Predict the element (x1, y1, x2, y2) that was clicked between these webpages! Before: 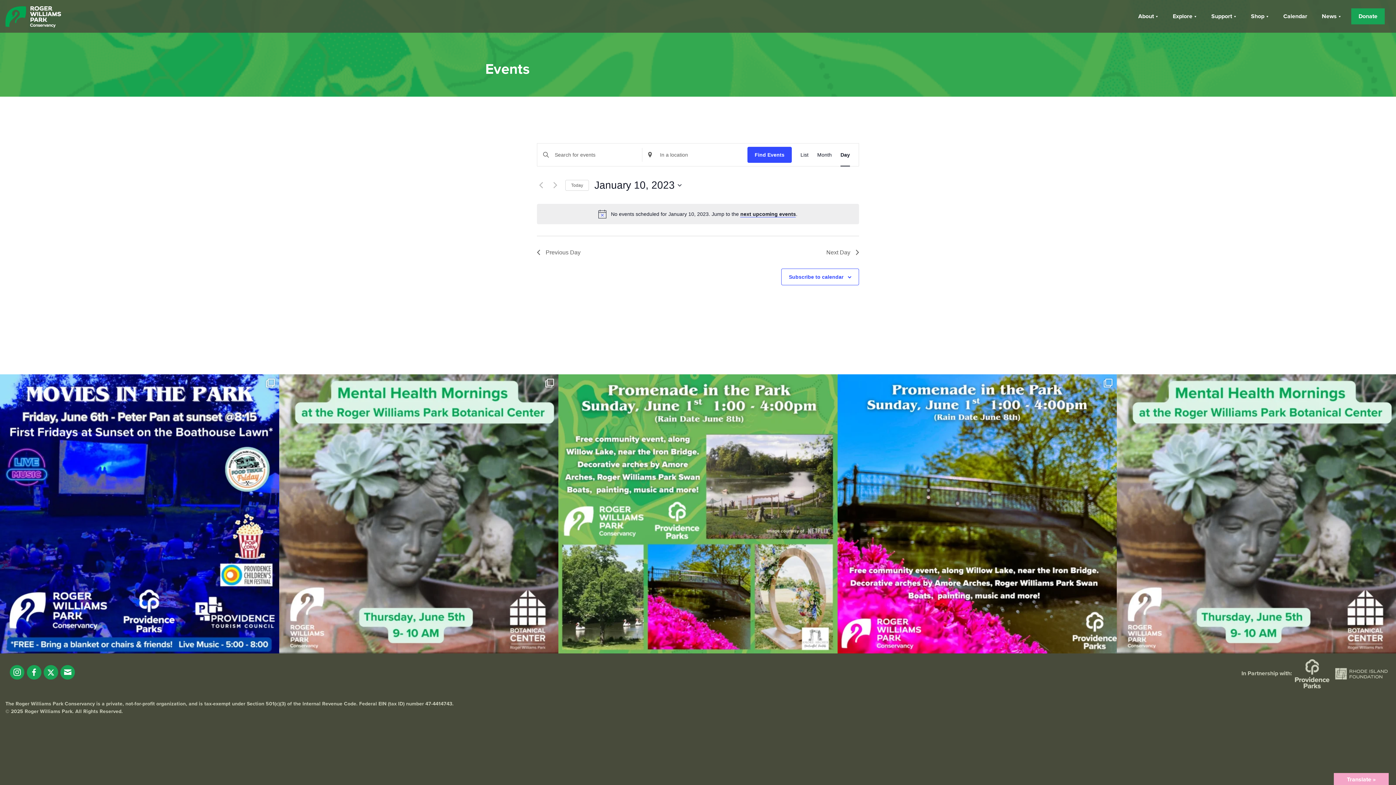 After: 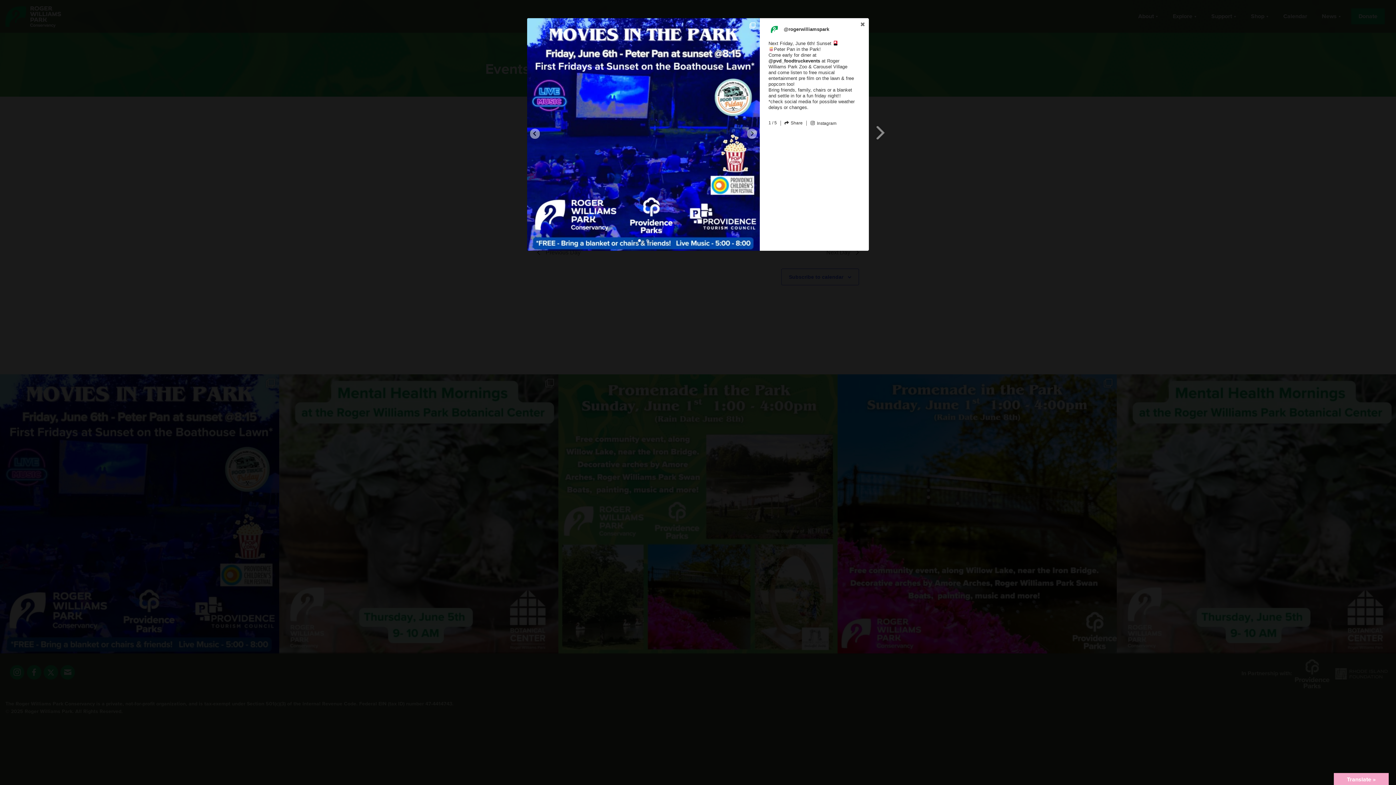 Action: bbox: (0, 374, 279, 653) label: Open post by rogerwilliamspark with ID 18081606463817749